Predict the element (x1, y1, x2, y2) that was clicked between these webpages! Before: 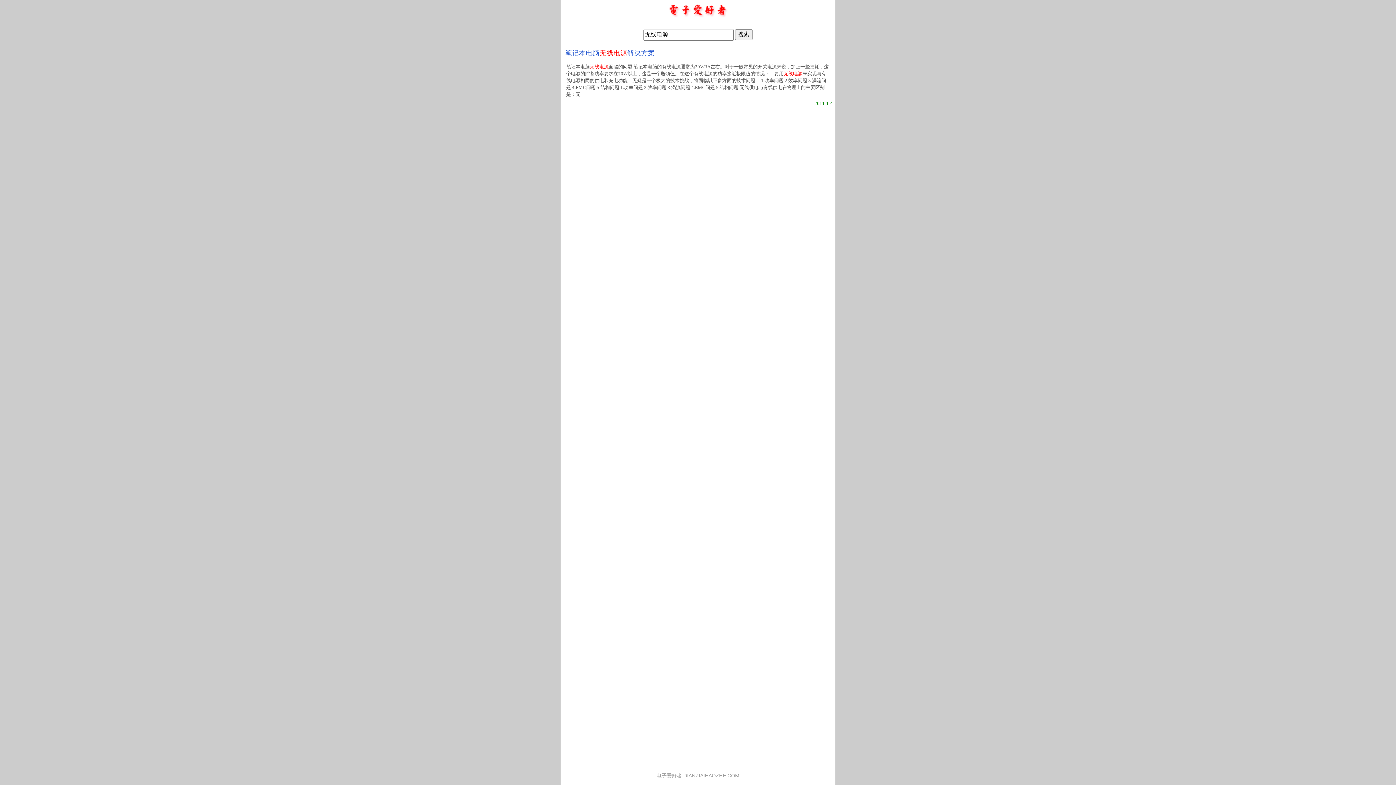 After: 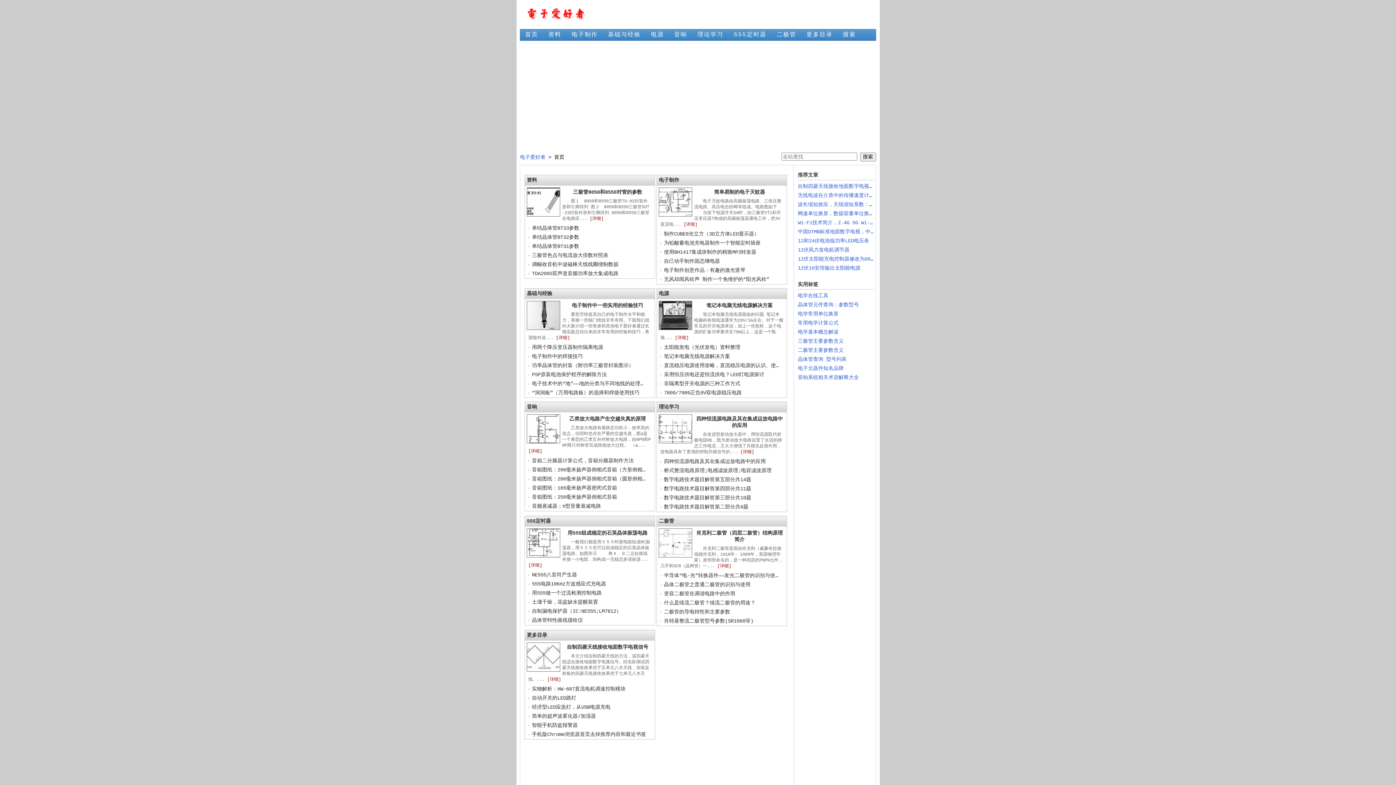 Action: bbox: (661, 16, 734, 22)